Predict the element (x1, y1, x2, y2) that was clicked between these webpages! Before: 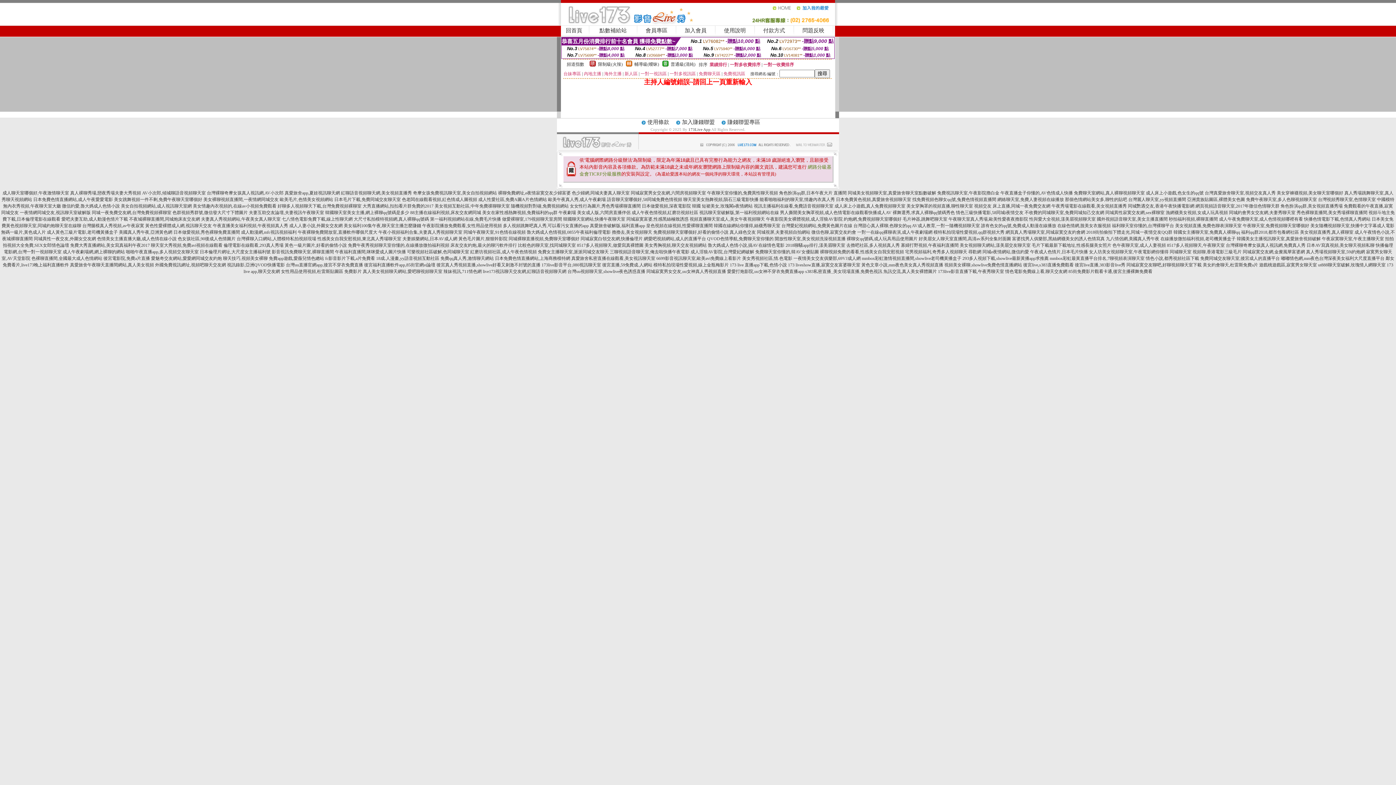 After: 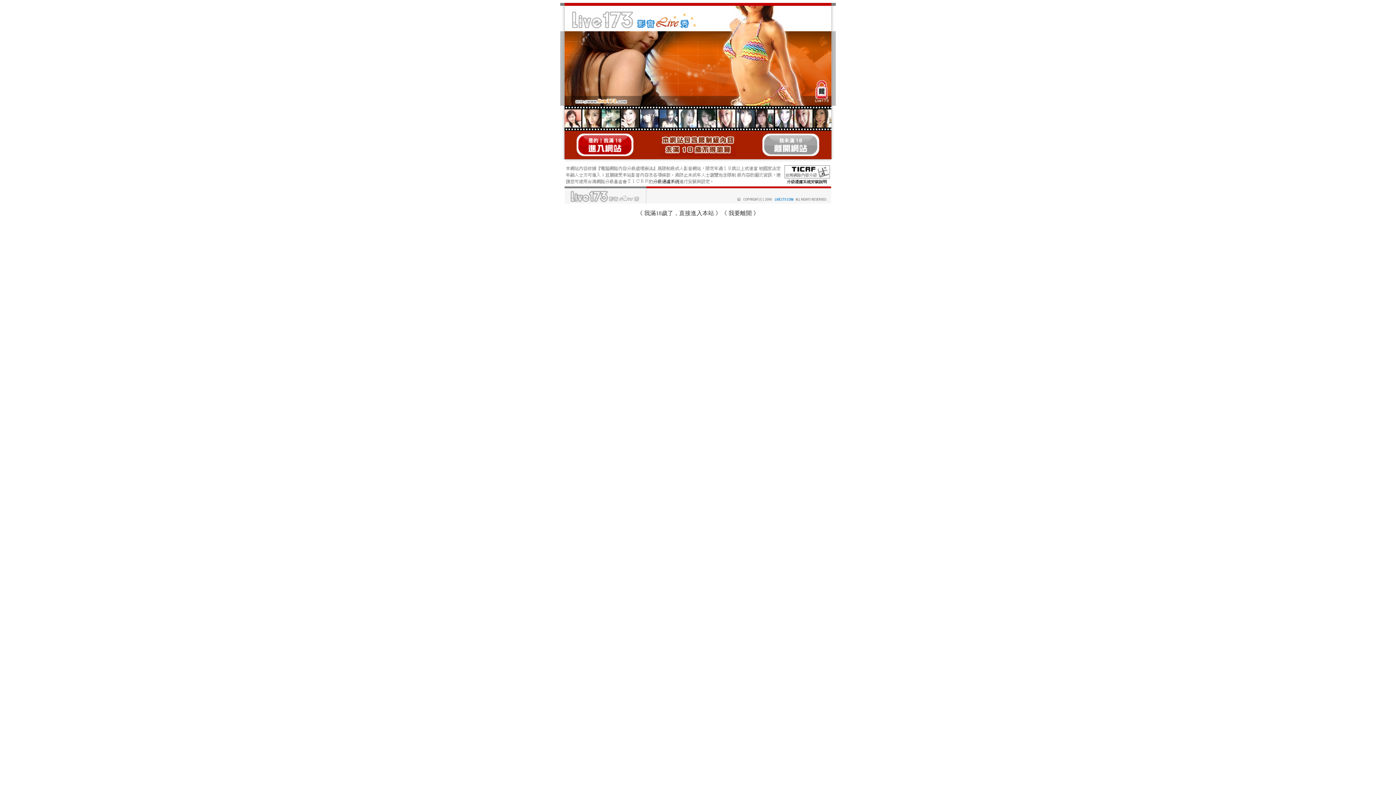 Action: bbox: (348, 242, 449, 248) label: 免費午夜秀視頻聊天室你懂的,在線播放微拍福利視頻